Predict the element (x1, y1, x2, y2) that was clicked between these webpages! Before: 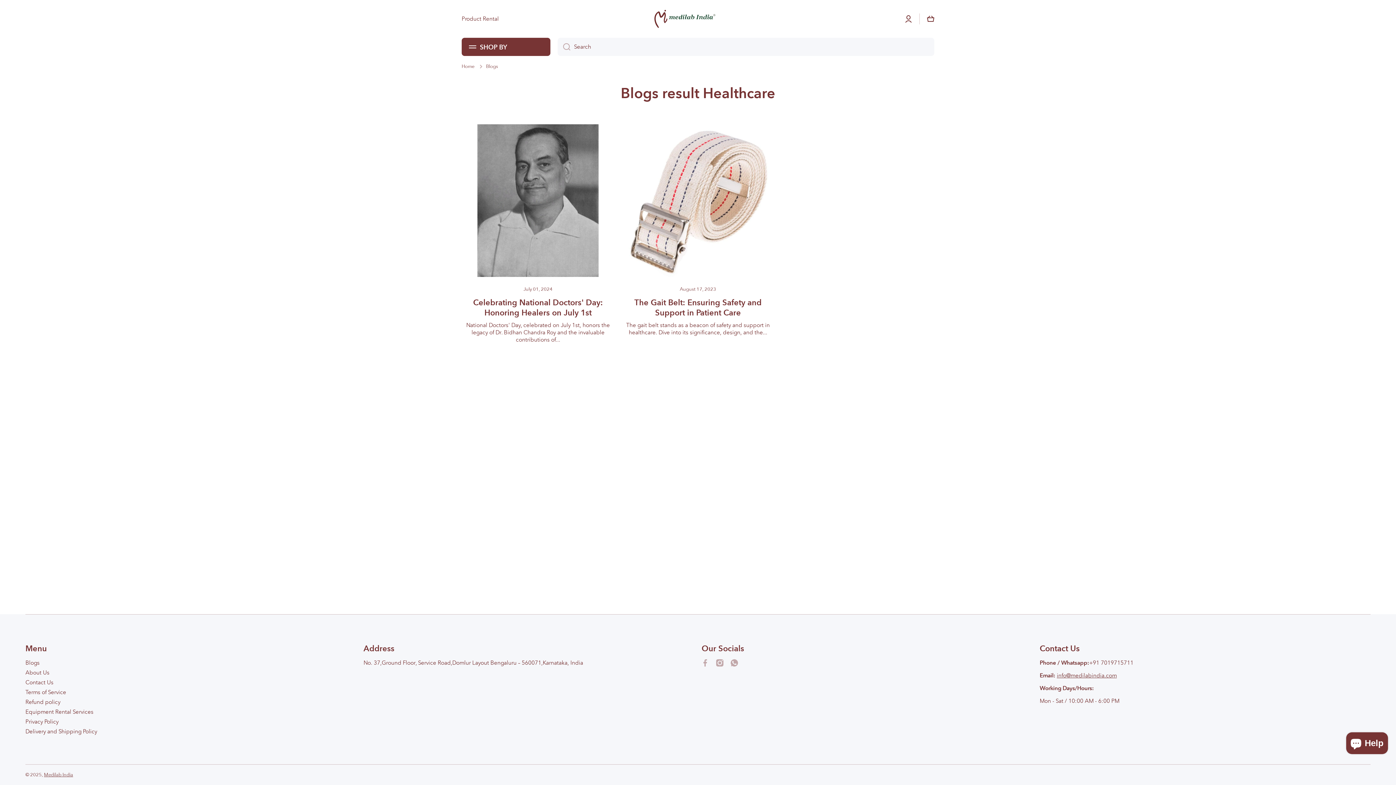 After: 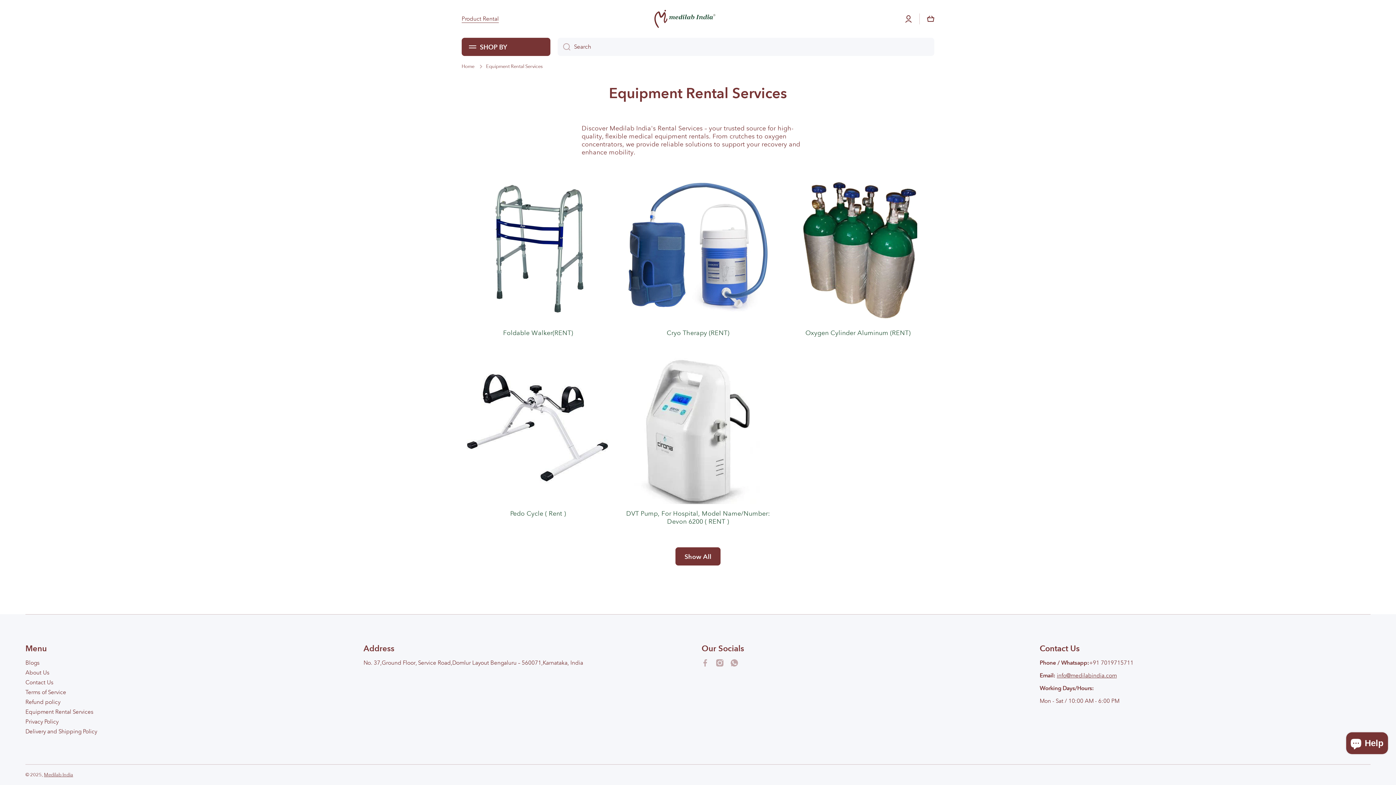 Action: bbox: (461, 15, 498, 22) label: Product Rental